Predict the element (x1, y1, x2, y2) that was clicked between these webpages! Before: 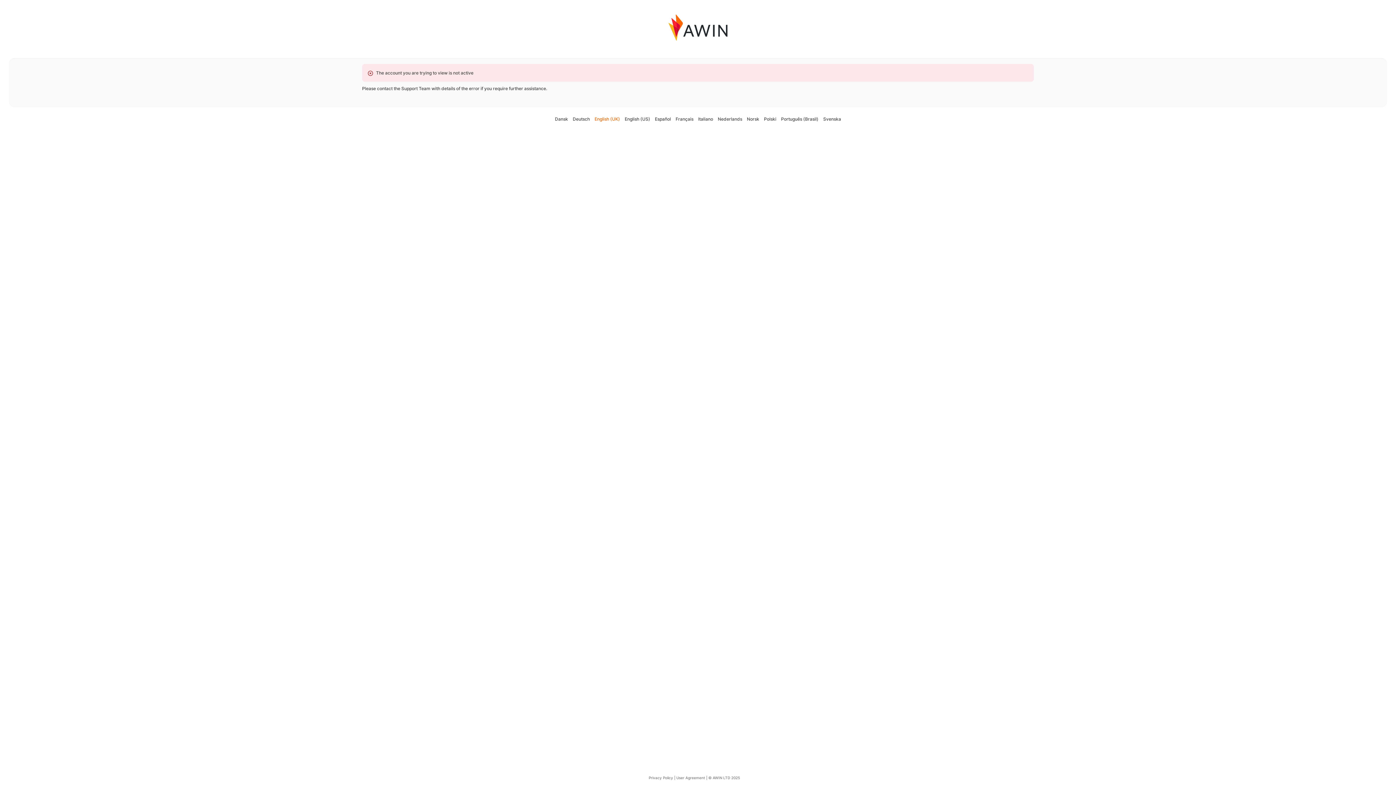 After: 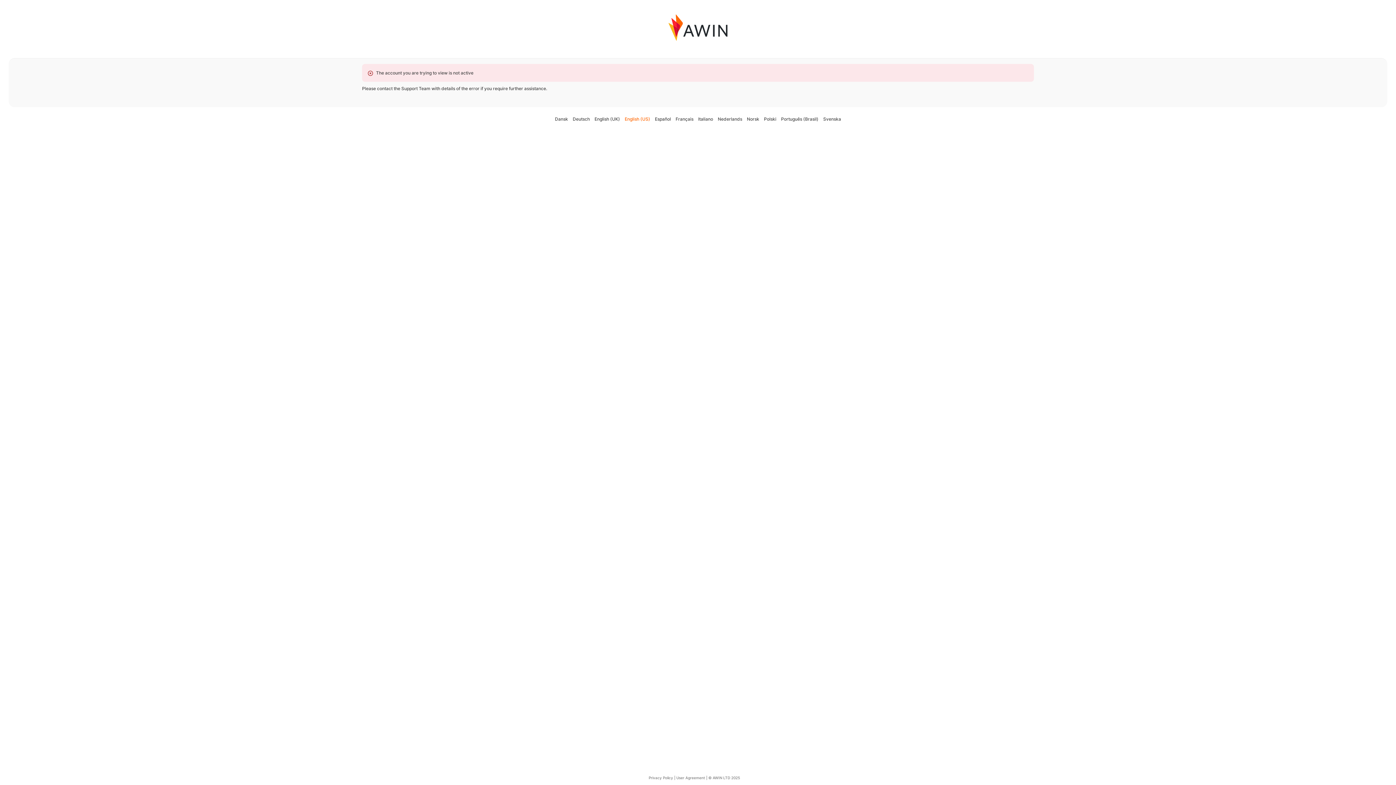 Action: label: English (US) bbox: (624, 116, 650, 121)